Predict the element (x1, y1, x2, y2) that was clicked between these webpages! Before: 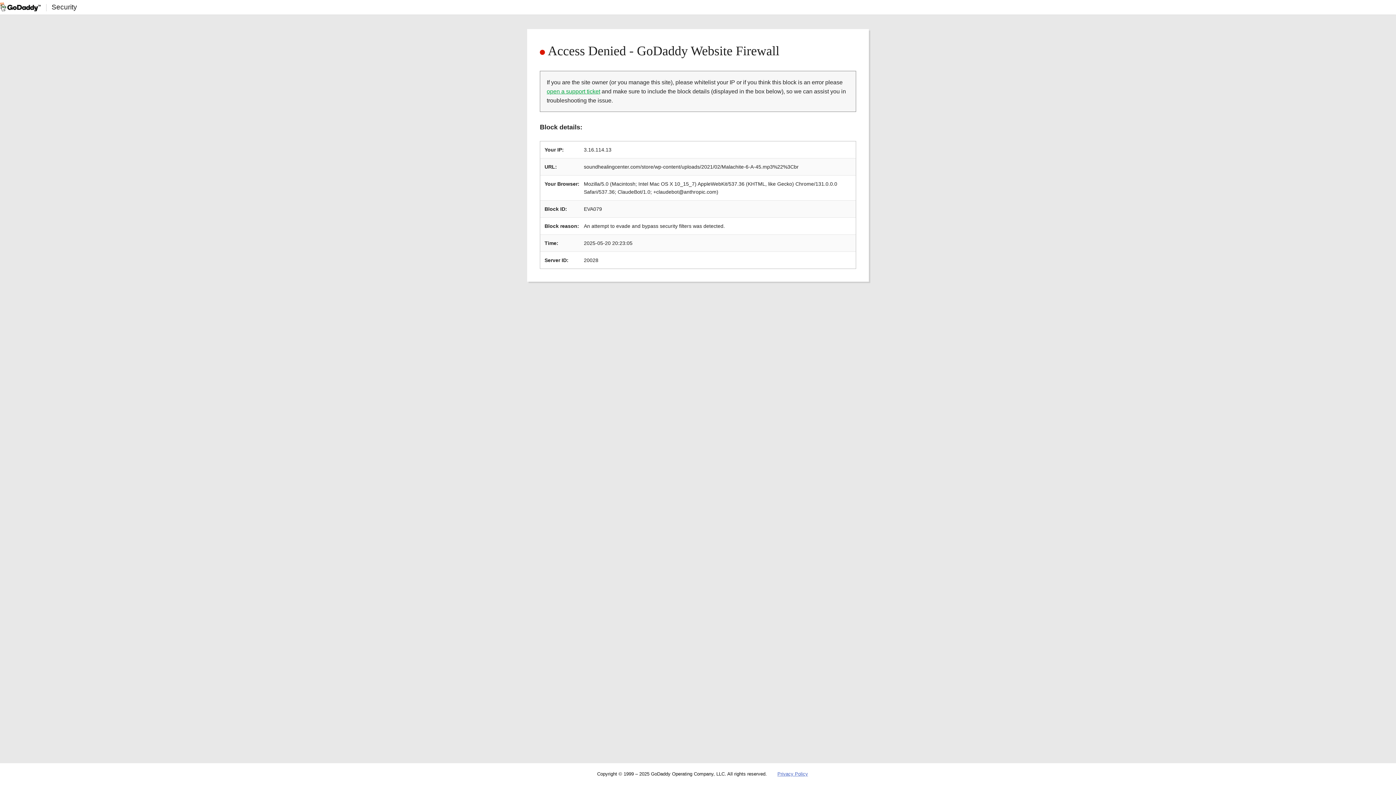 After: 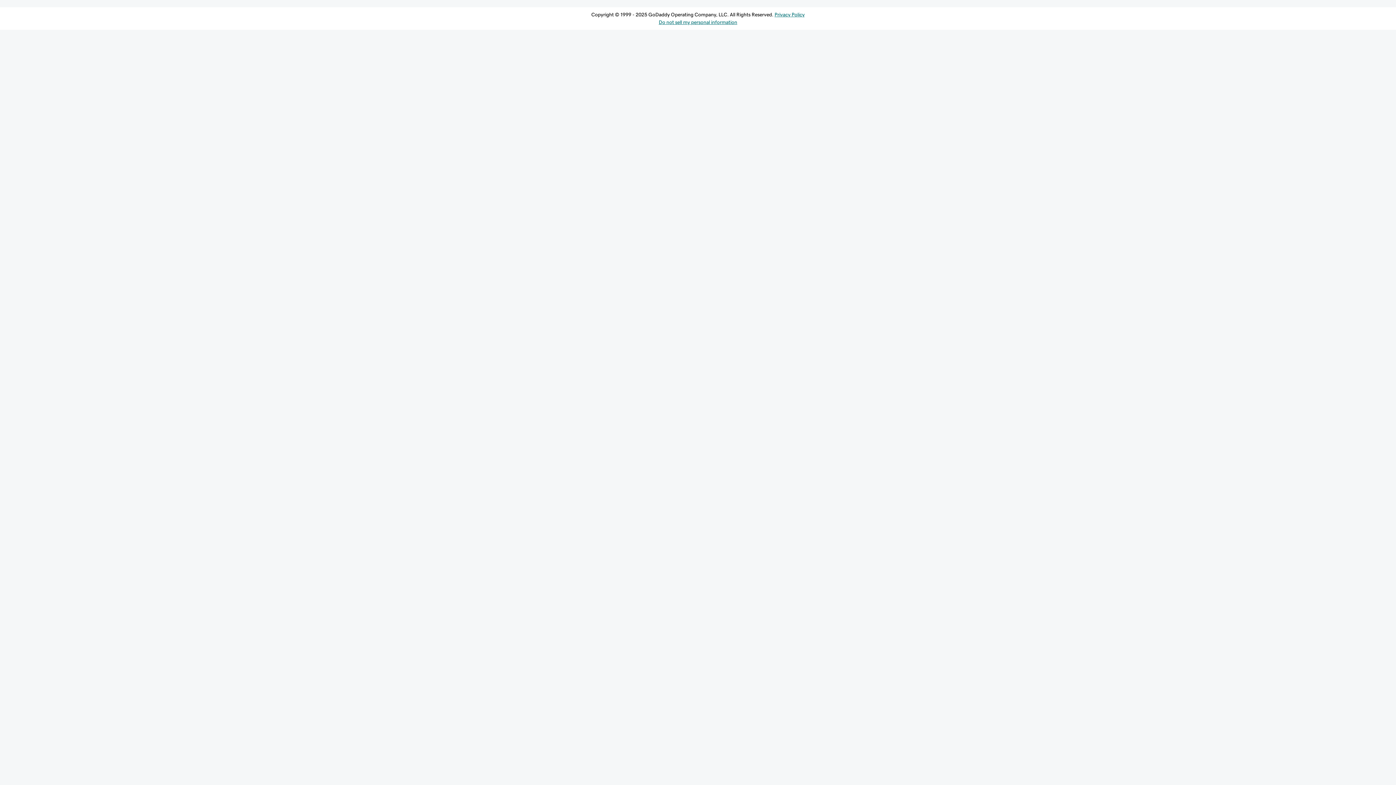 Action: label: open a support ticket bbox: (546, 88, 600, 94)